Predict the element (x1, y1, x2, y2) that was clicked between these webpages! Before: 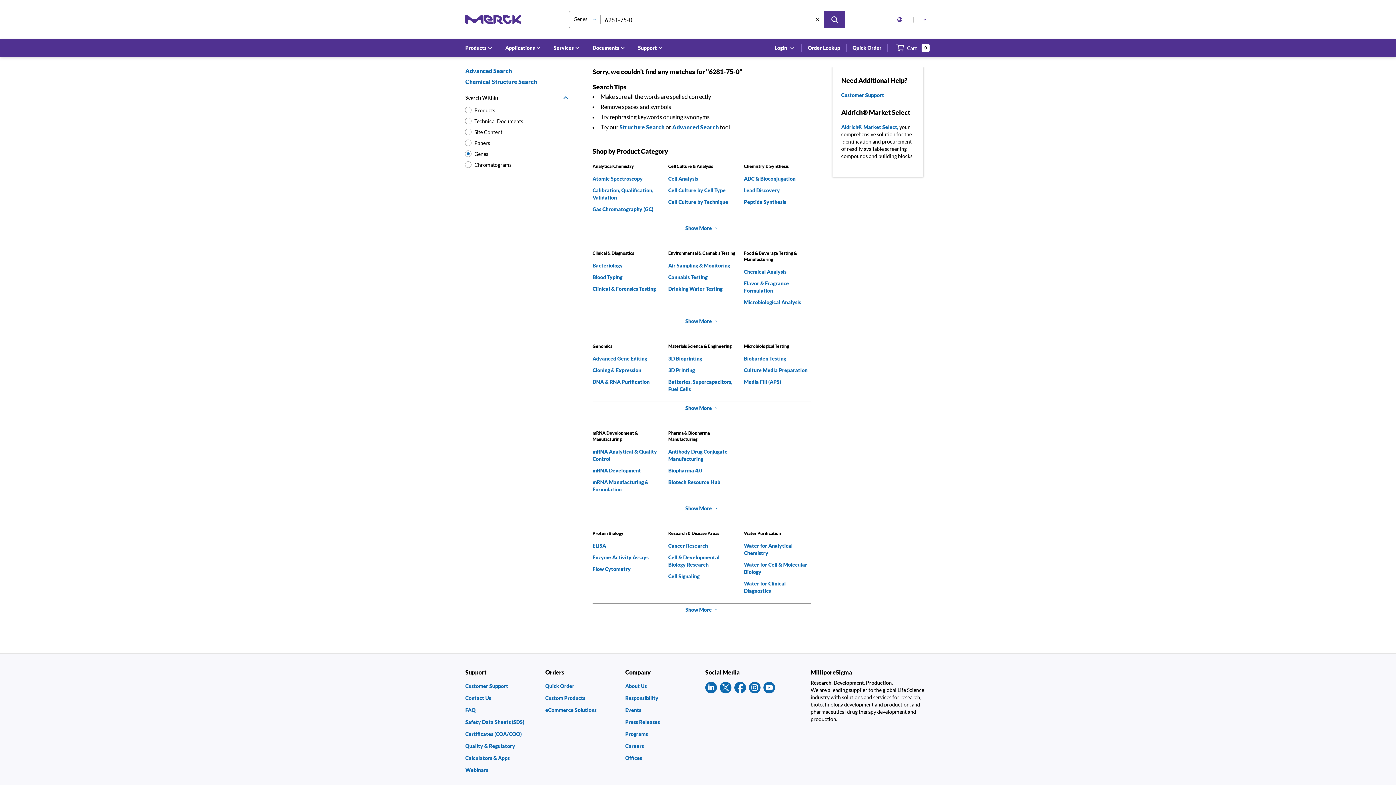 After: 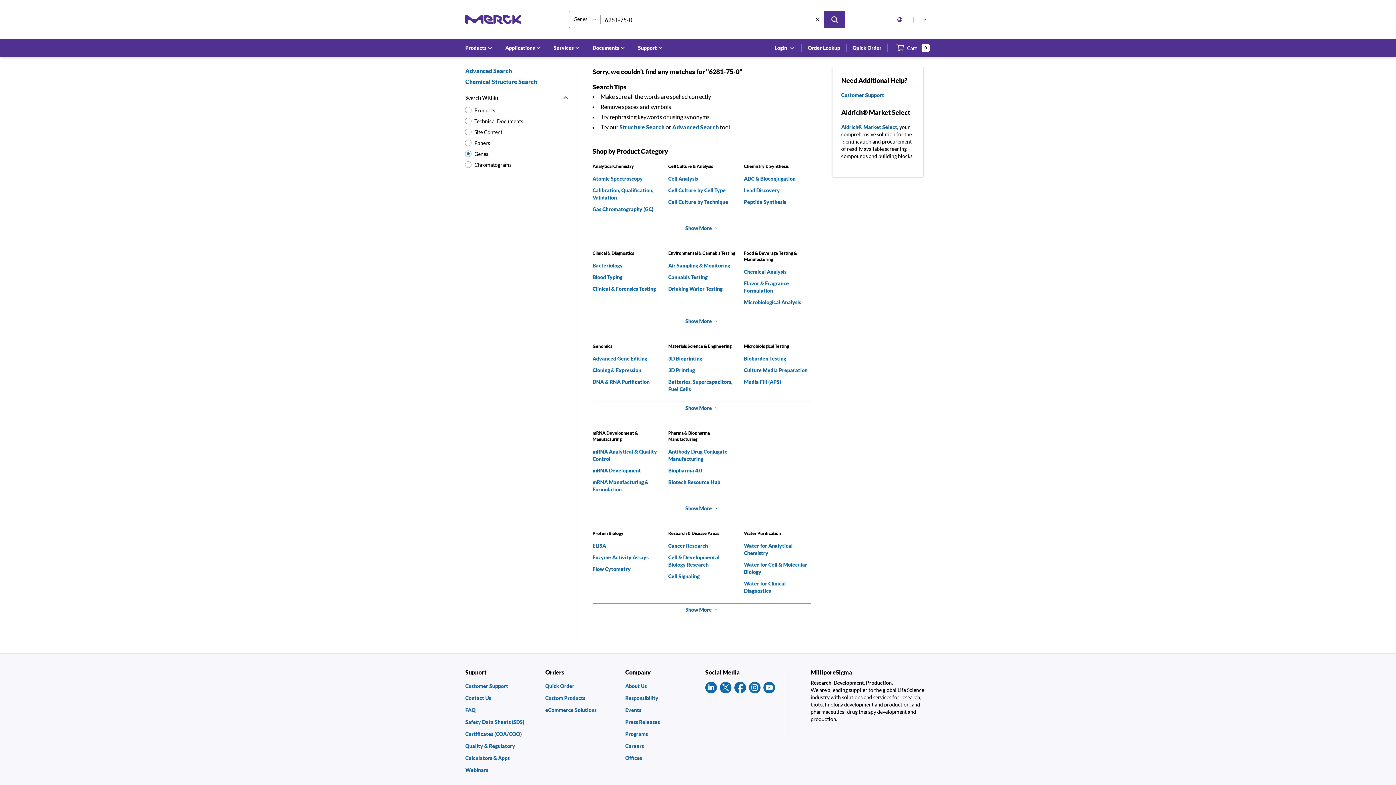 Action: bbox: (749, 682, 760, 693)